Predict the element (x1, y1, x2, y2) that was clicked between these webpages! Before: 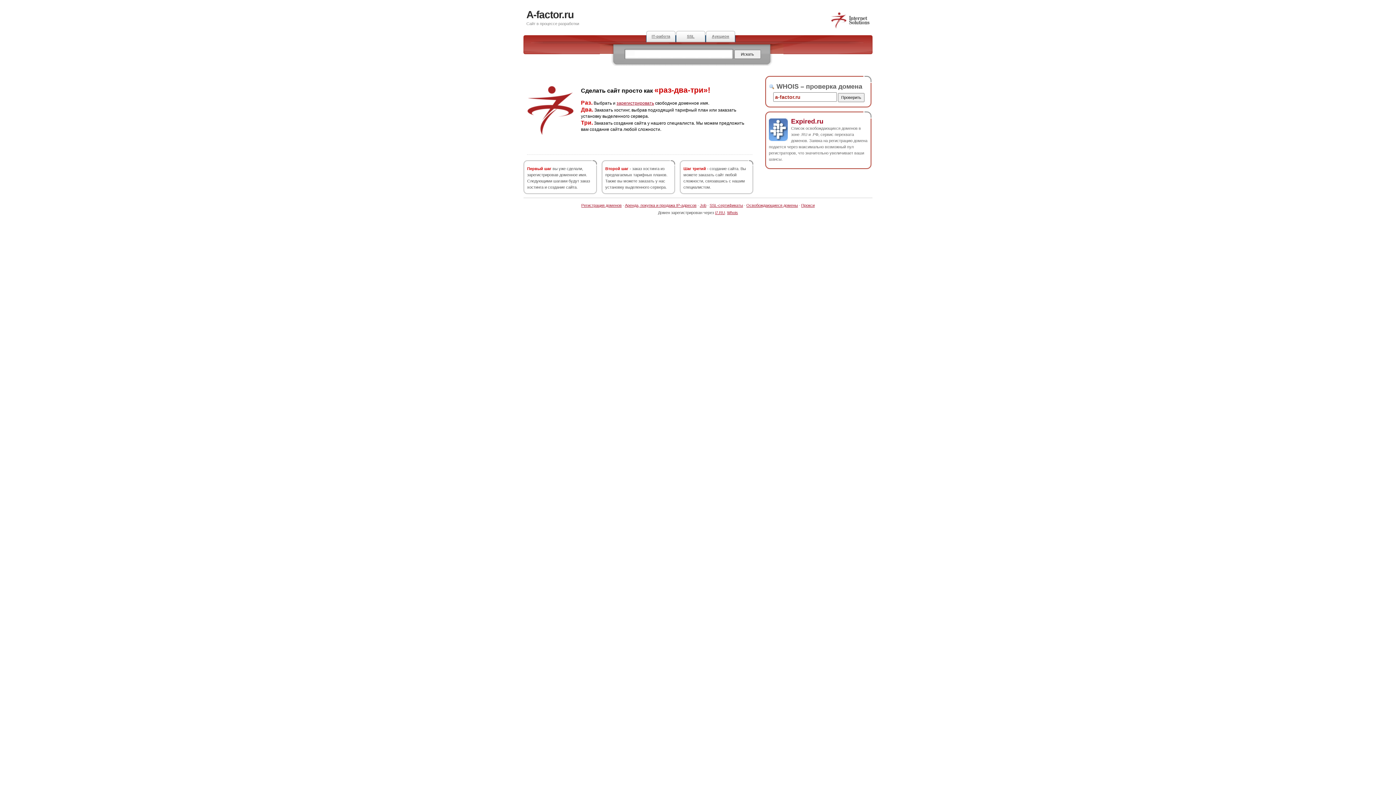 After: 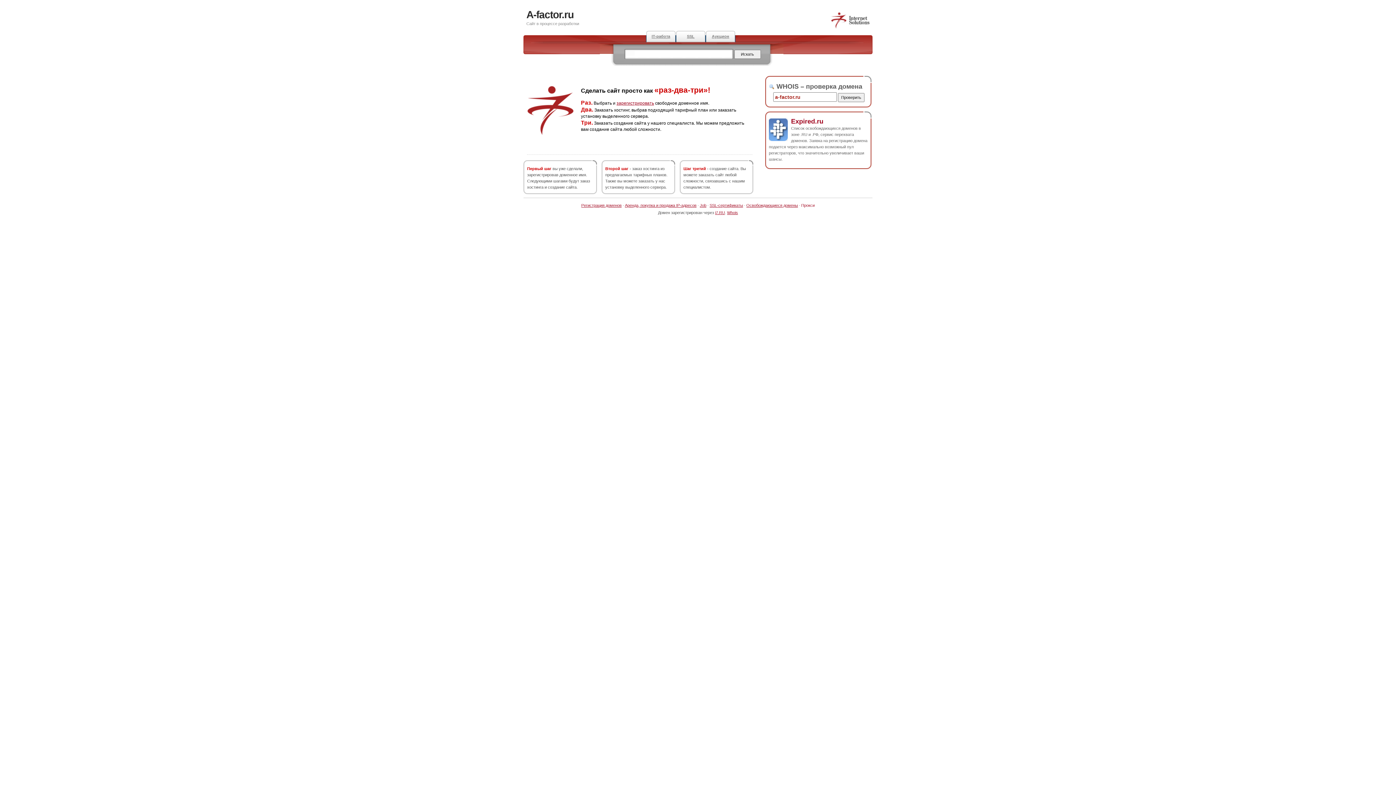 Action: bbox: (801, 203, 814, 207) label: Прокси